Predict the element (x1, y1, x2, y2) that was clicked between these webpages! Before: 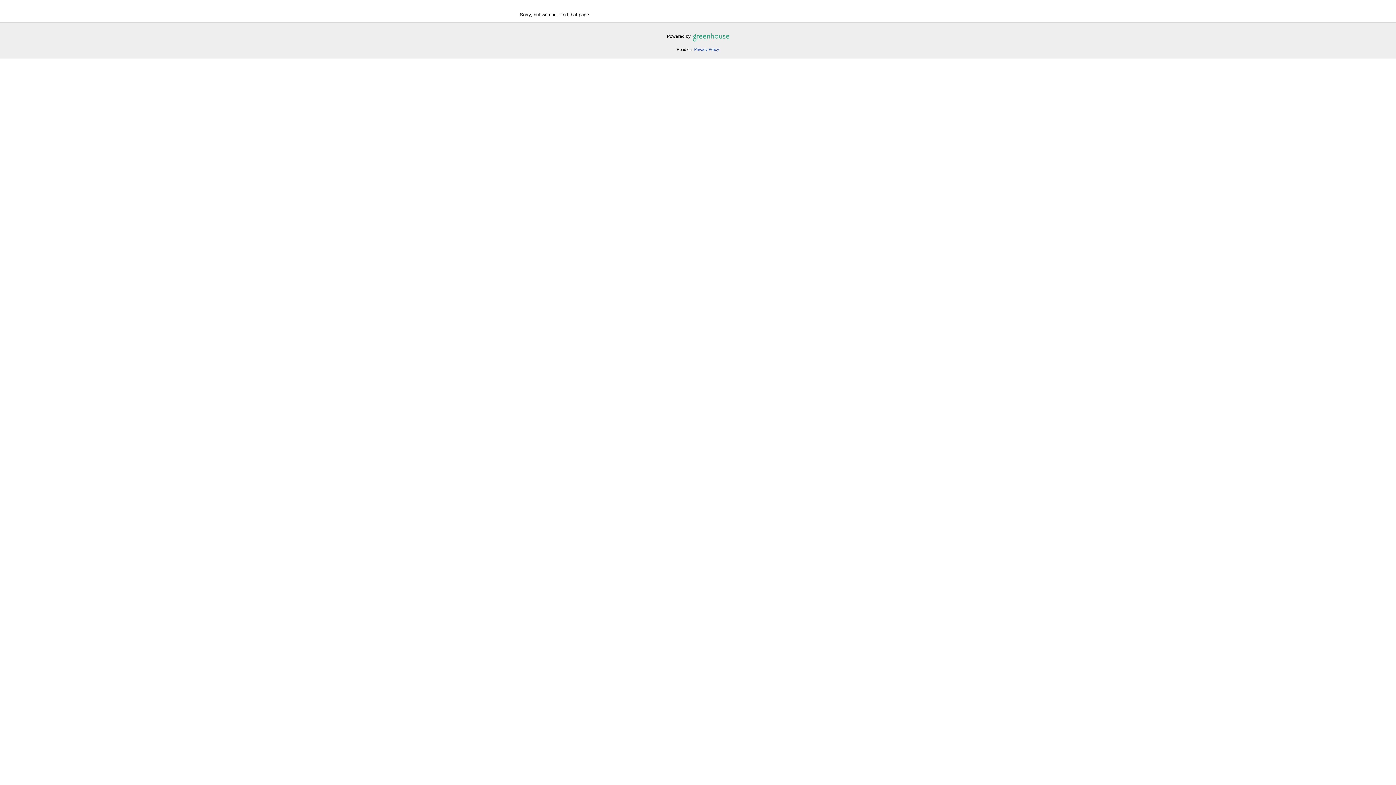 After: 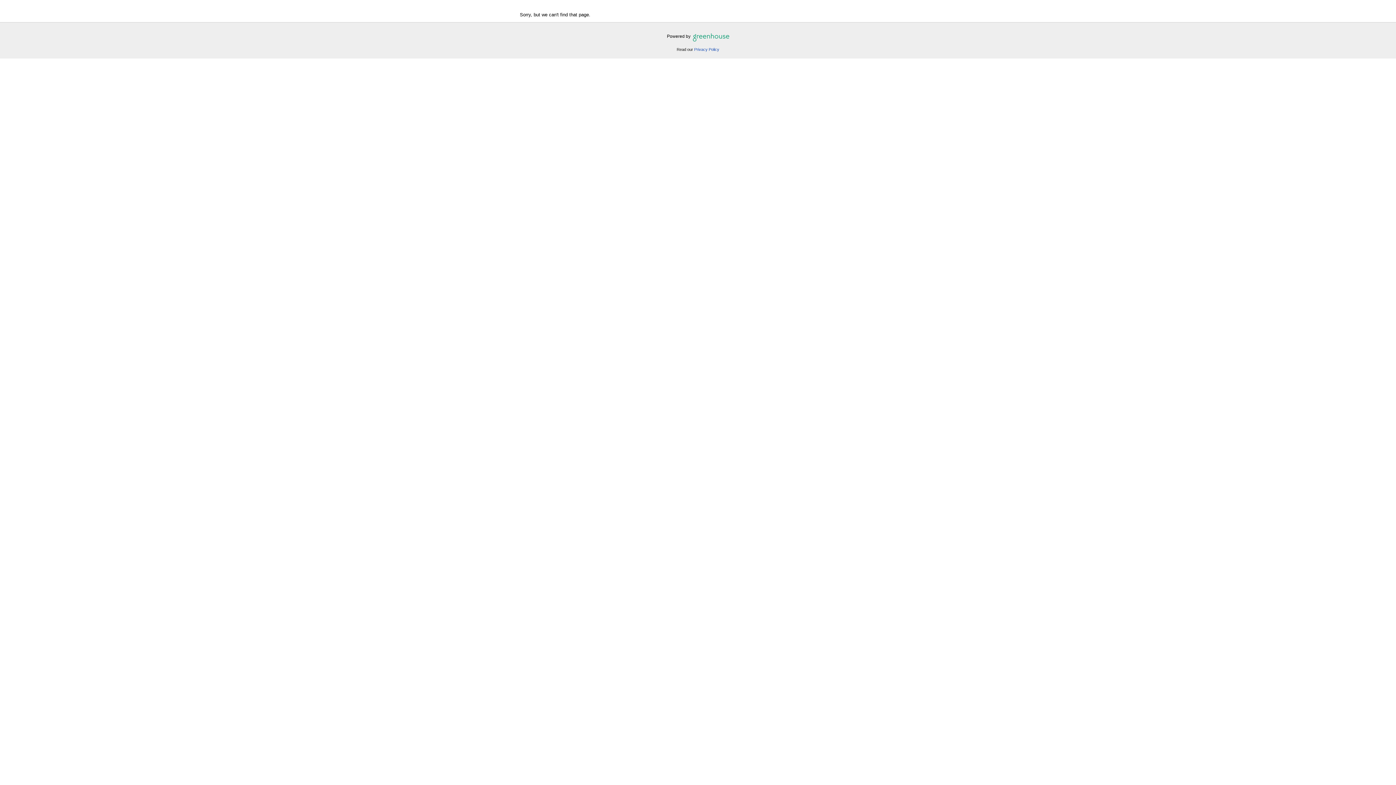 Action: label:   bbox: (691, 33, 729, 38)